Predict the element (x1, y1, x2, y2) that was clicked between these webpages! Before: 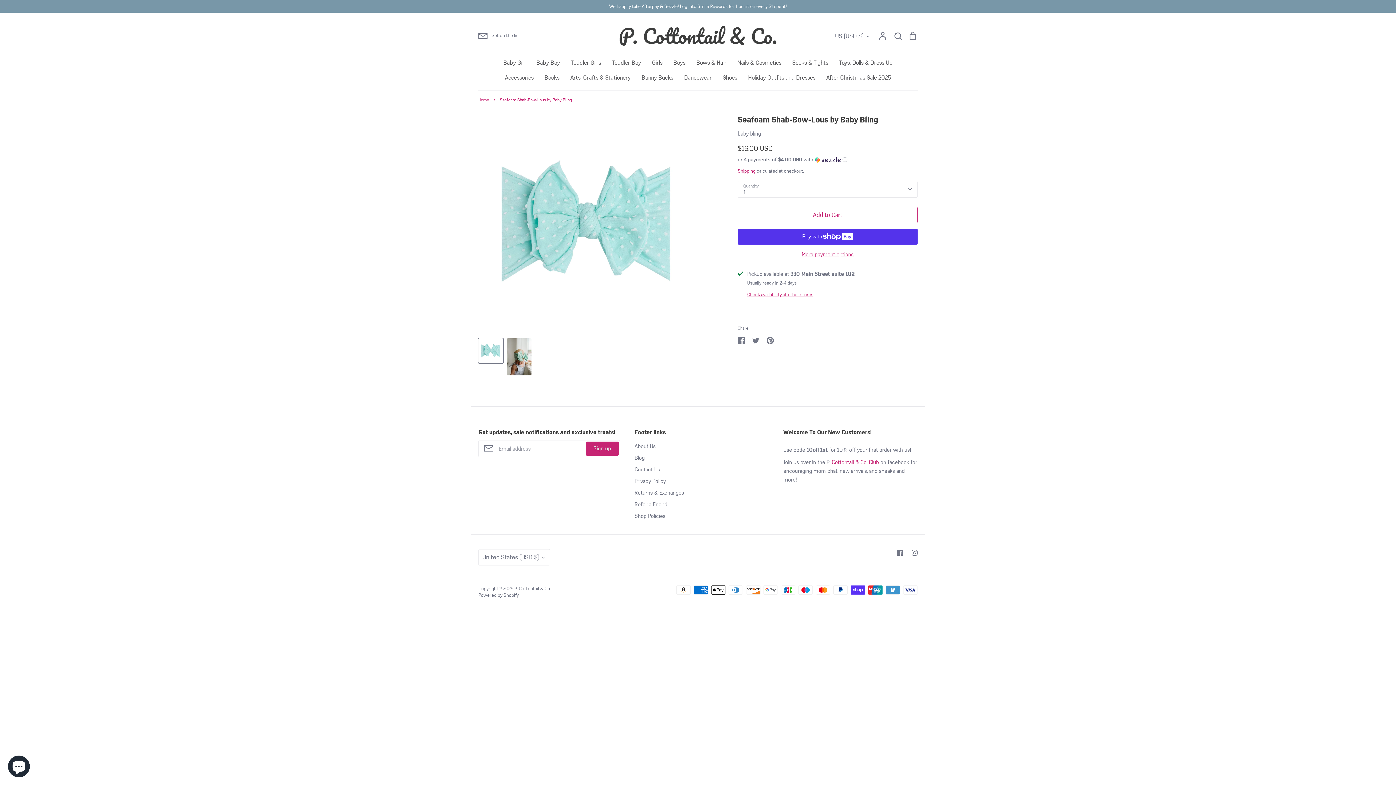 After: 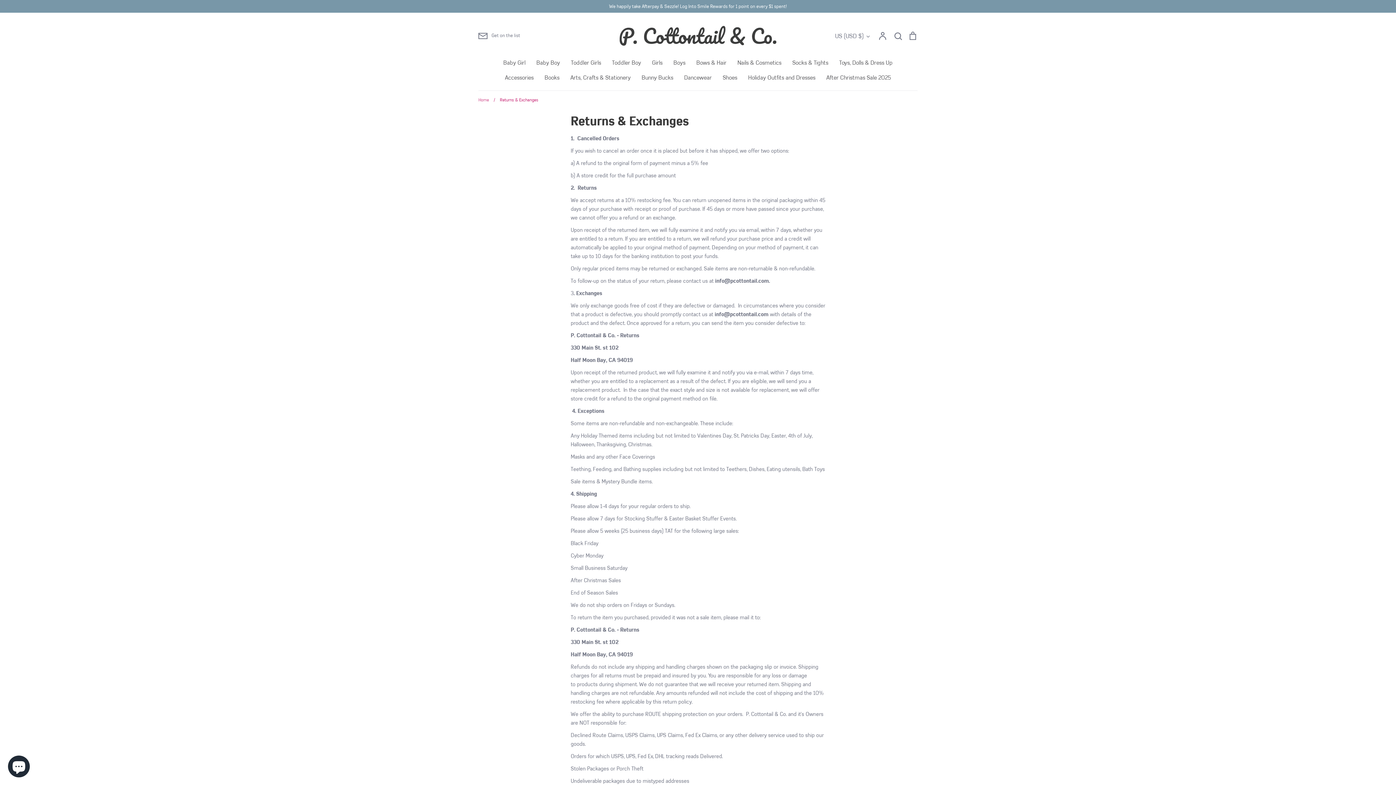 Action: label: Returns & Exchanges bbox: (634, 488, 684, 497)